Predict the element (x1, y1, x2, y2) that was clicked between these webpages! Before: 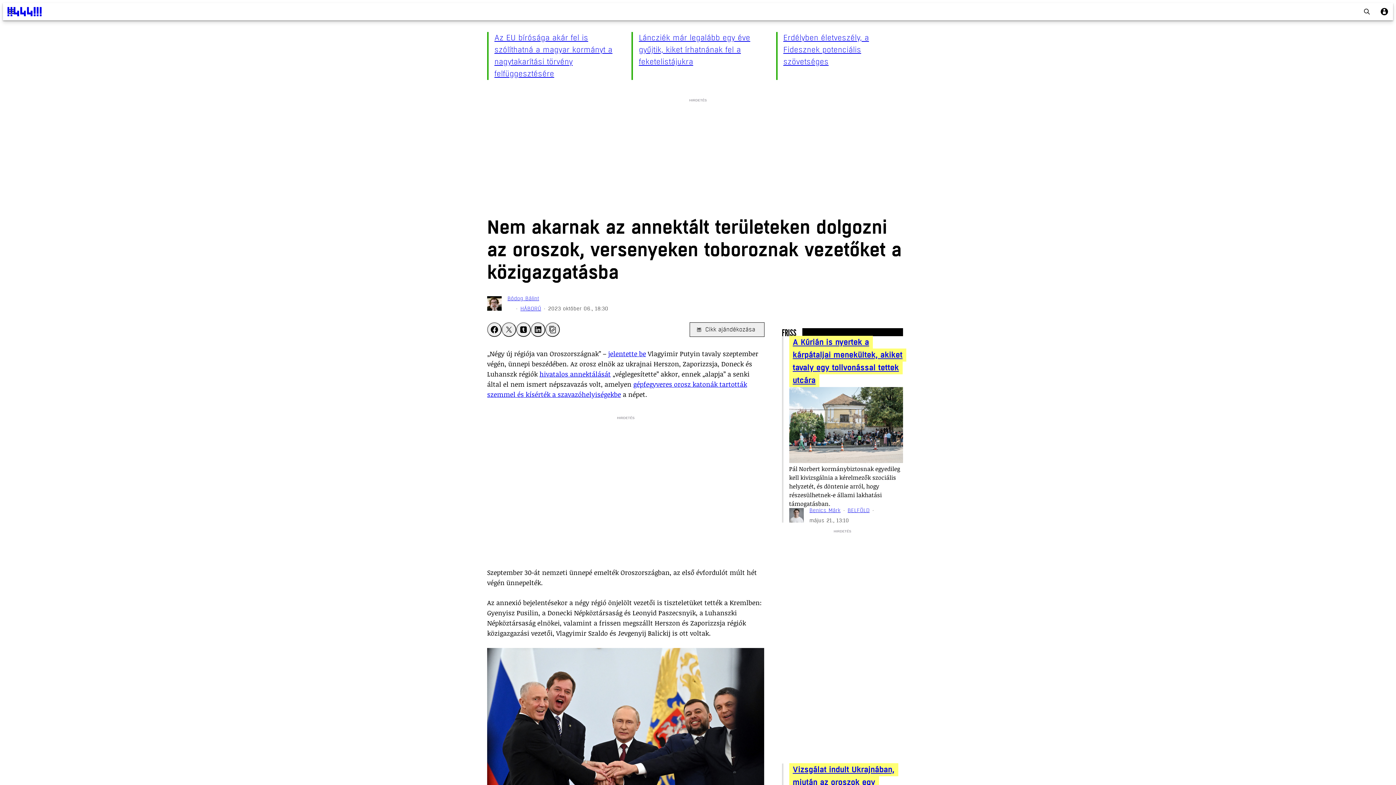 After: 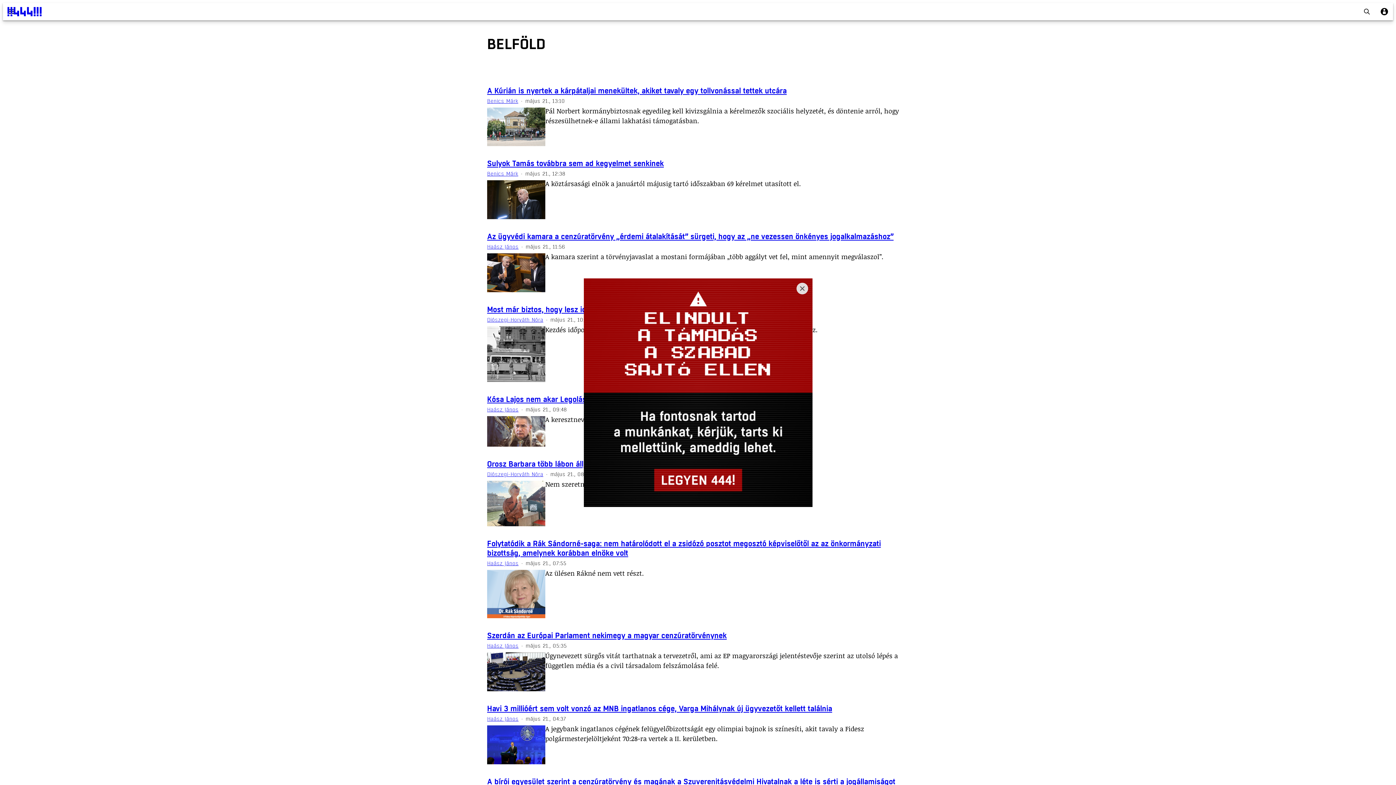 Action: label: BELFÖLD bbox: (847, 505, 869, 515)